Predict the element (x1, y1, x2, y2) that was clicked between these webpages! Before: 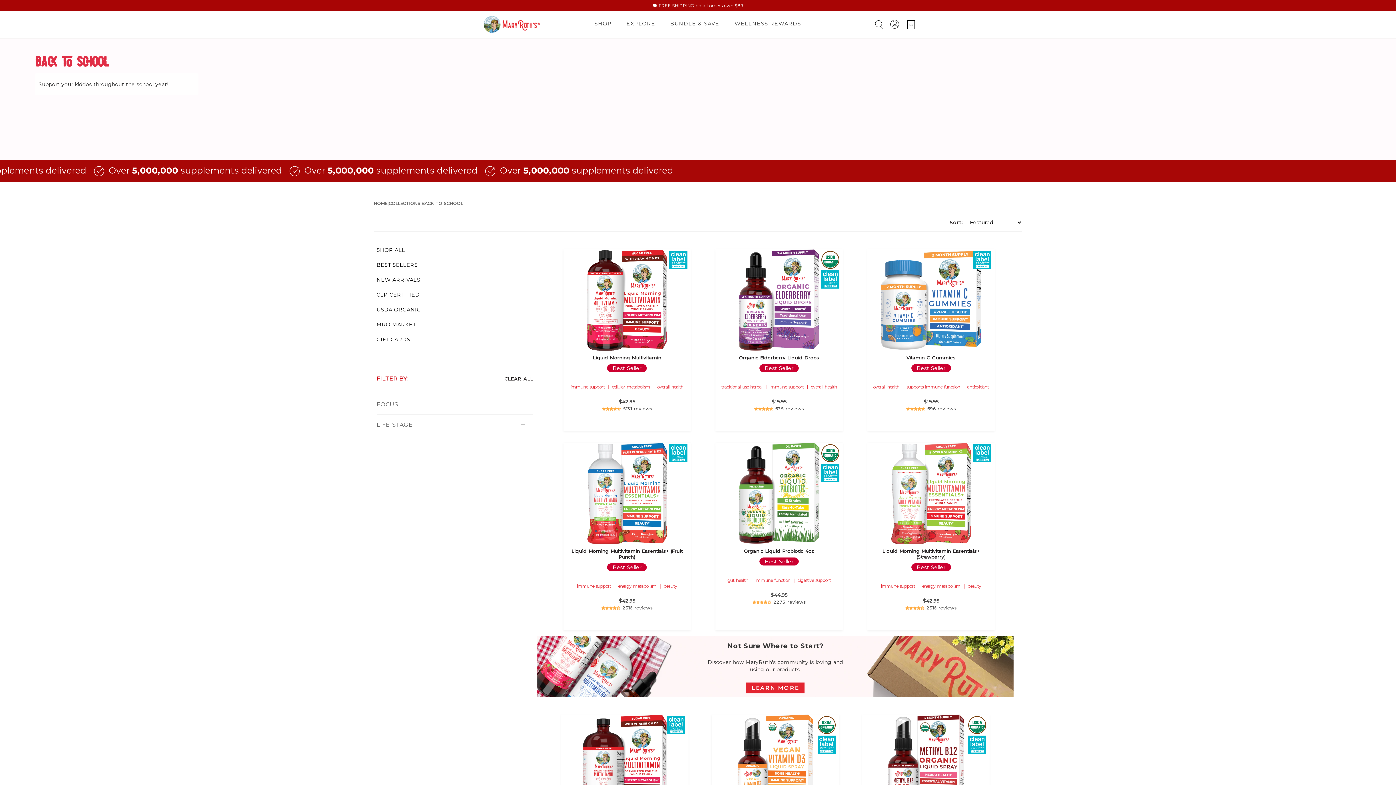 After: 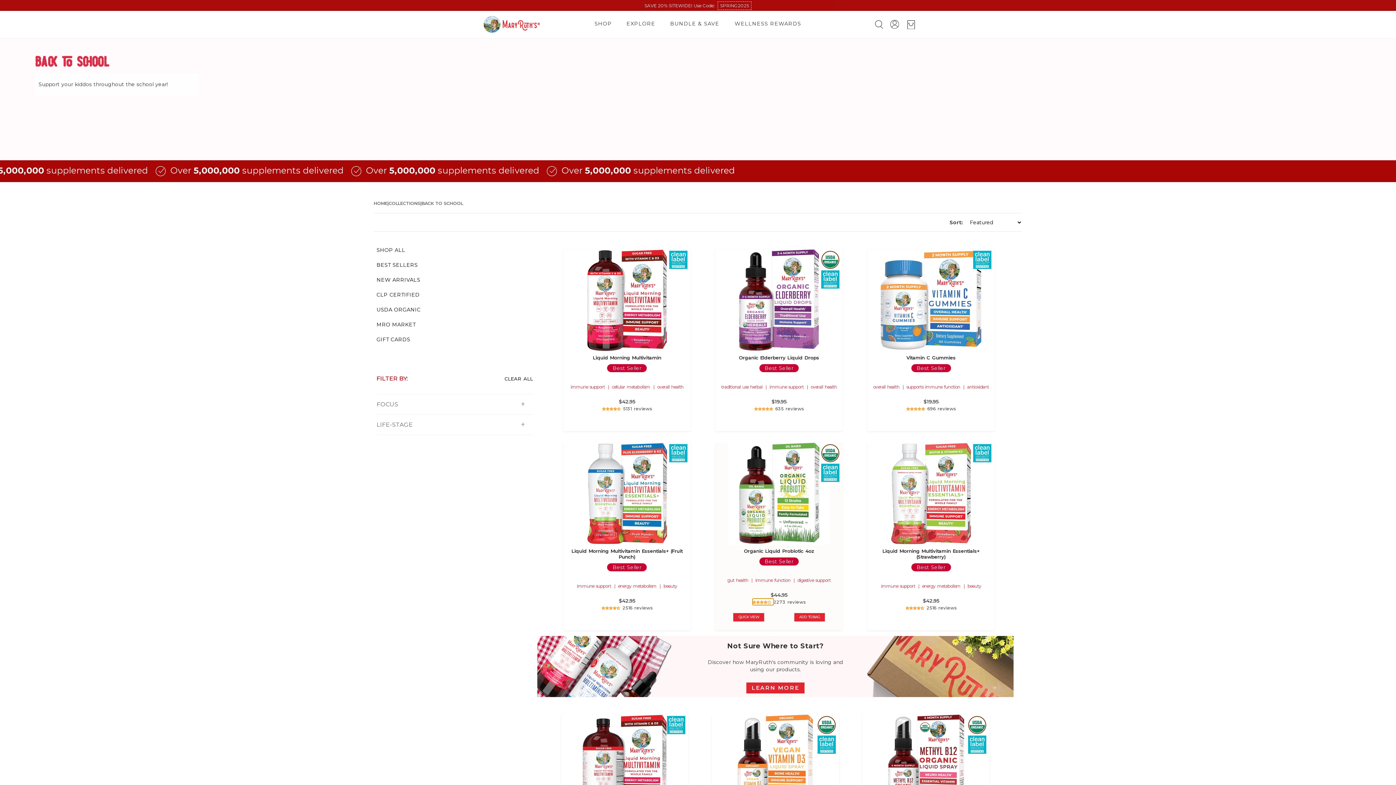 Action: label: 4.24 stars bbox: (752, 598, 773, 605)